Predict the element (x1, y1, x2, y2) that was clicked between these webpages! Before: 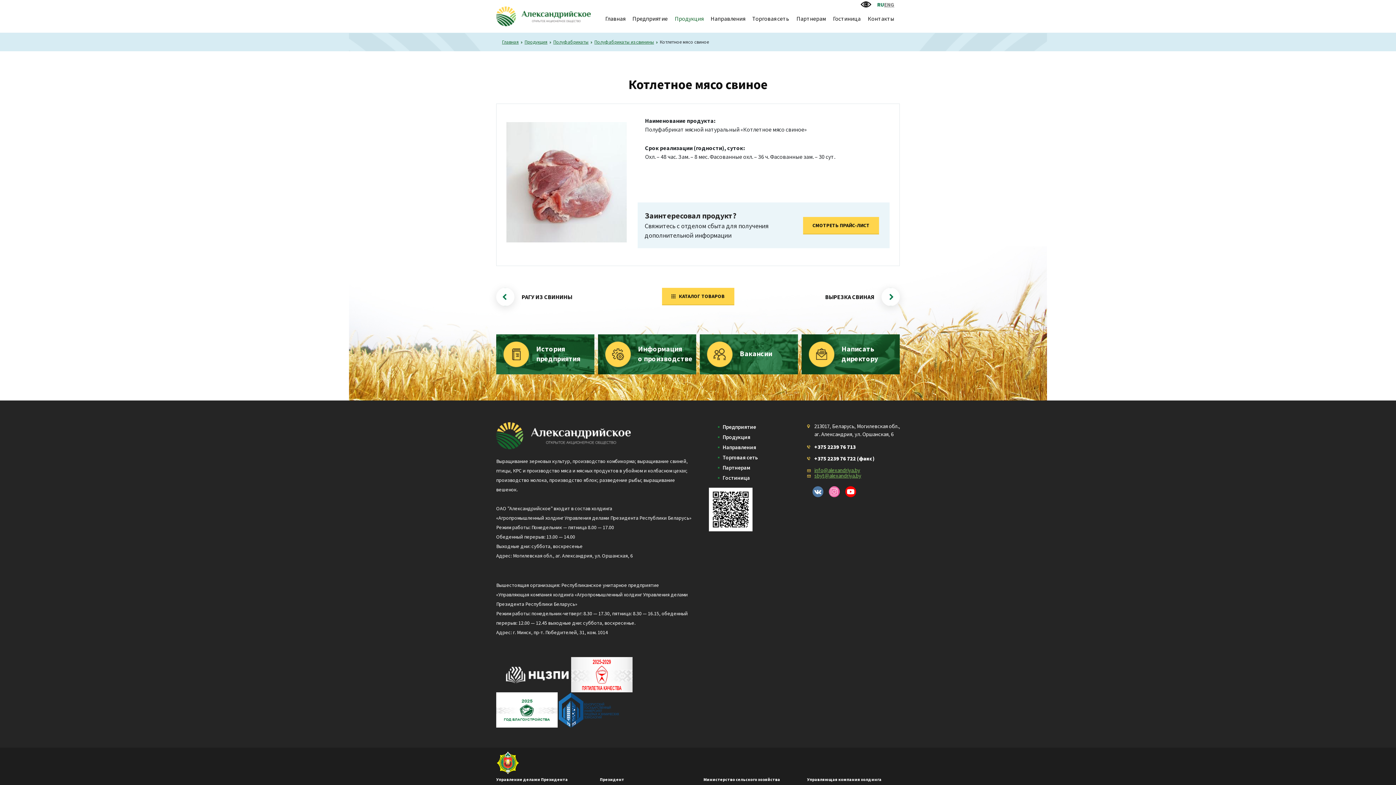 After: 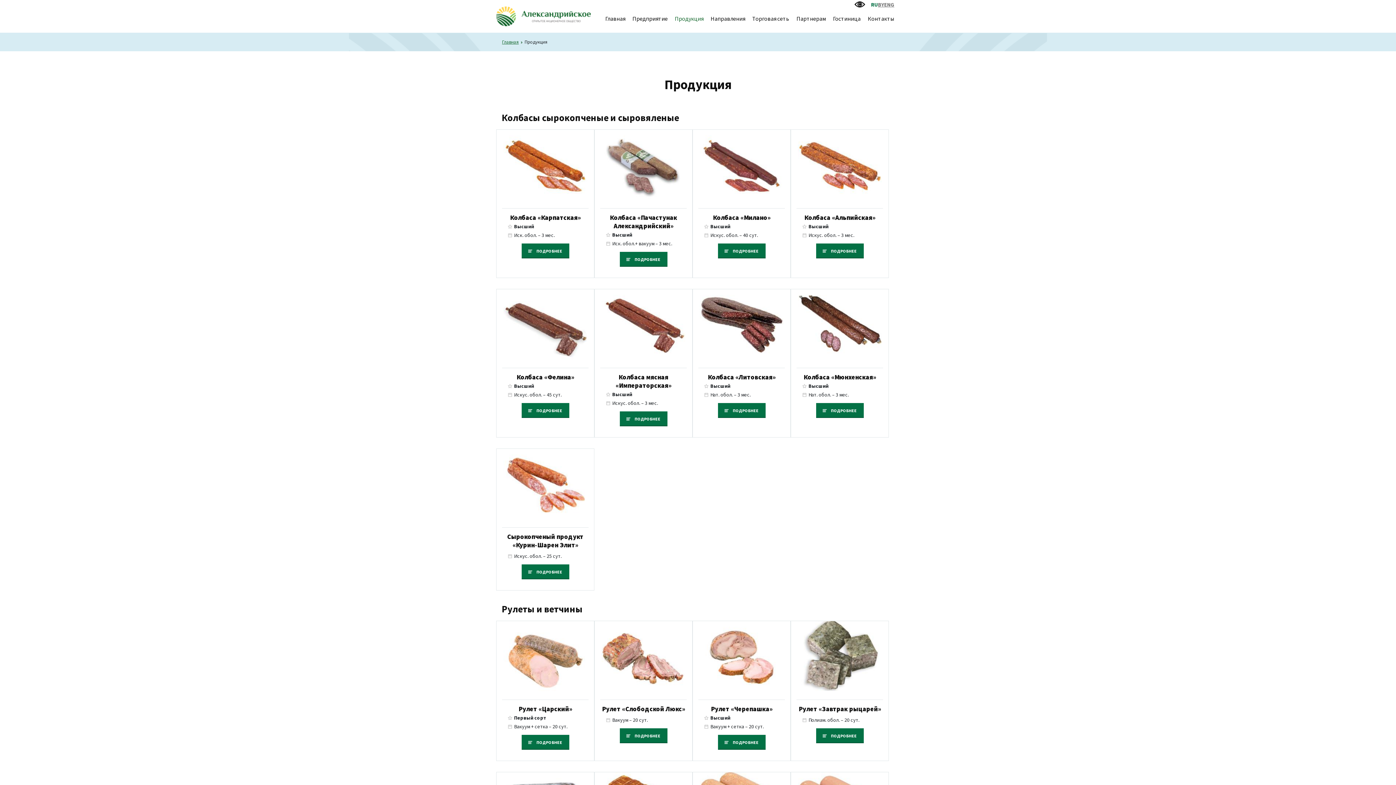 Action: label: Продукция bbox: (674, 8, 703, 33)